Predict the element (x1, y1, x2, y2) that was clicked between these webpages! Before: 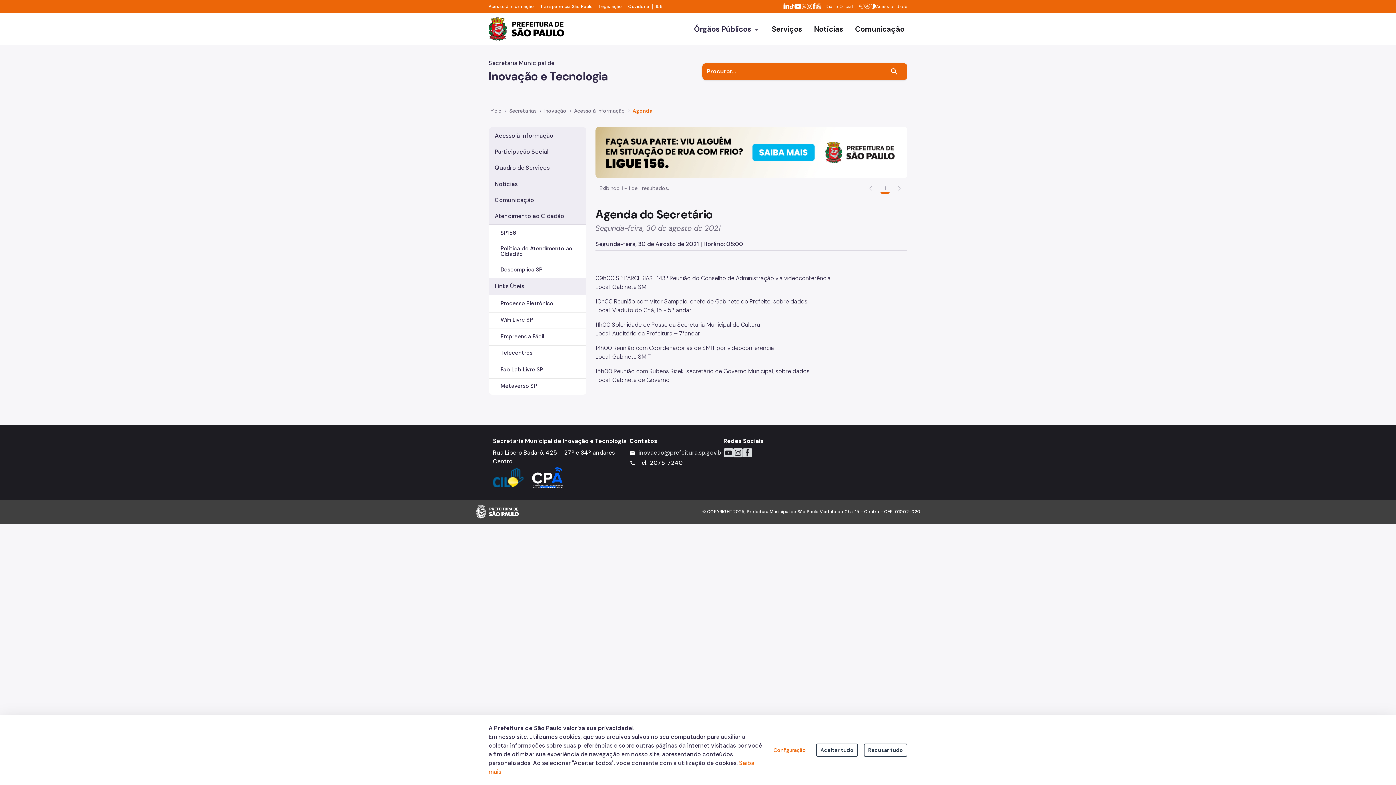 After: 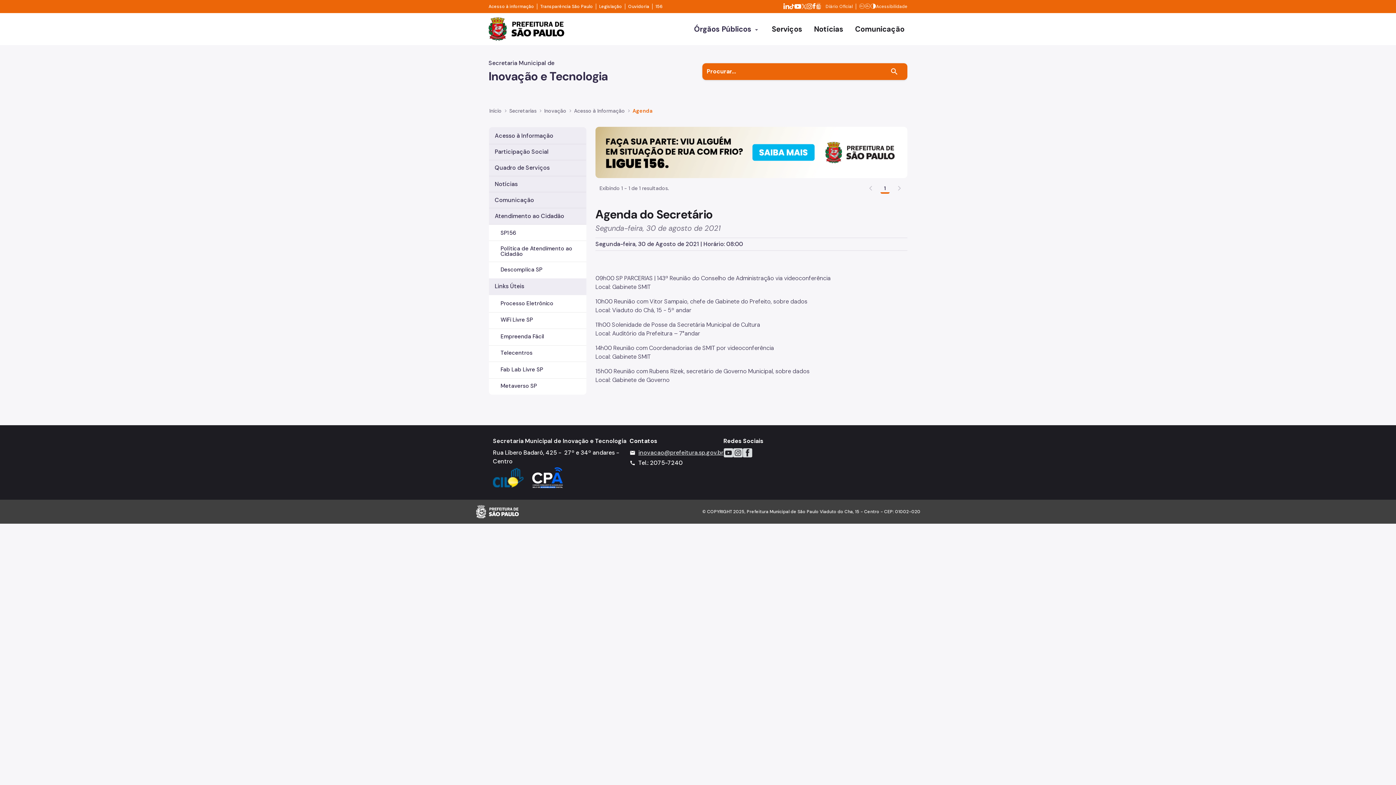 Action: bbox: (816, 744, 858, 757) label: Aceitar tudo